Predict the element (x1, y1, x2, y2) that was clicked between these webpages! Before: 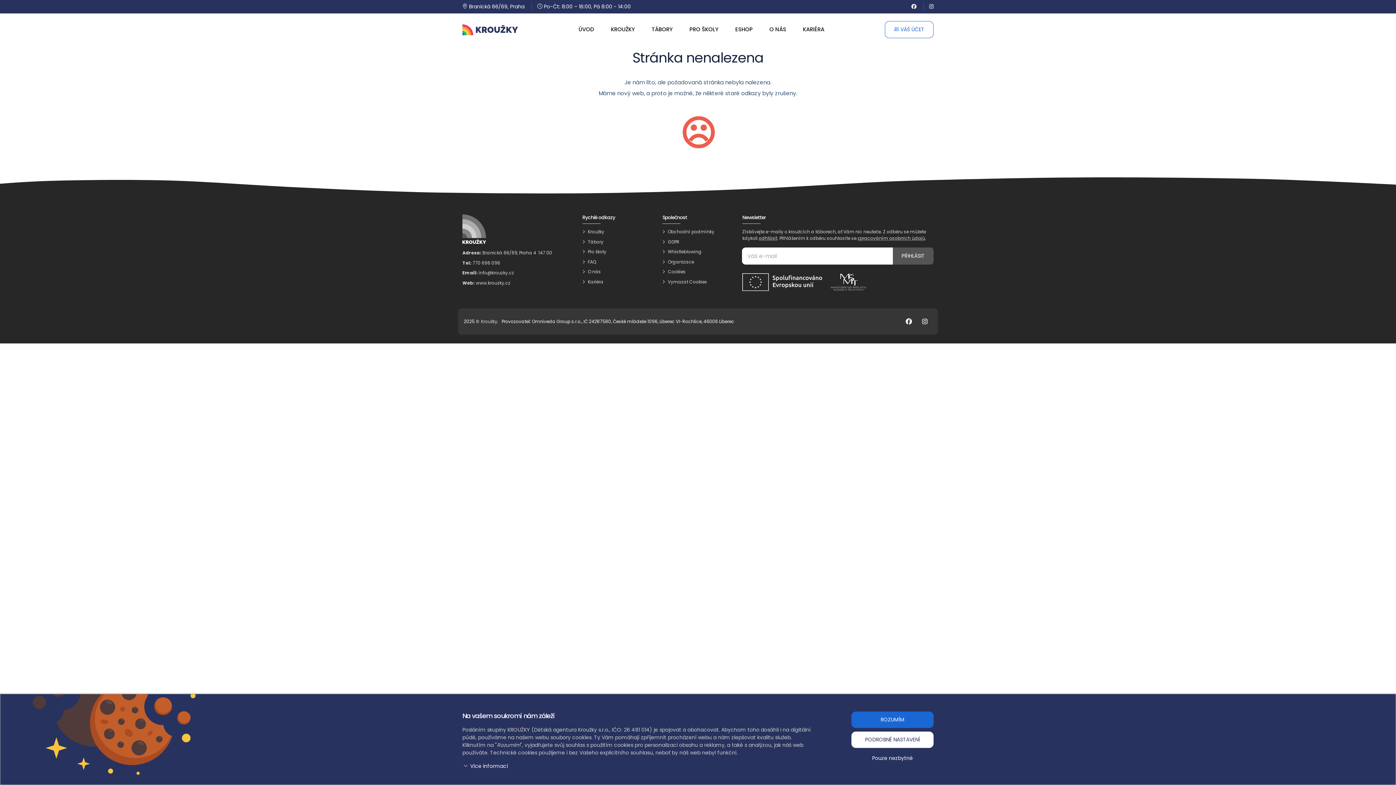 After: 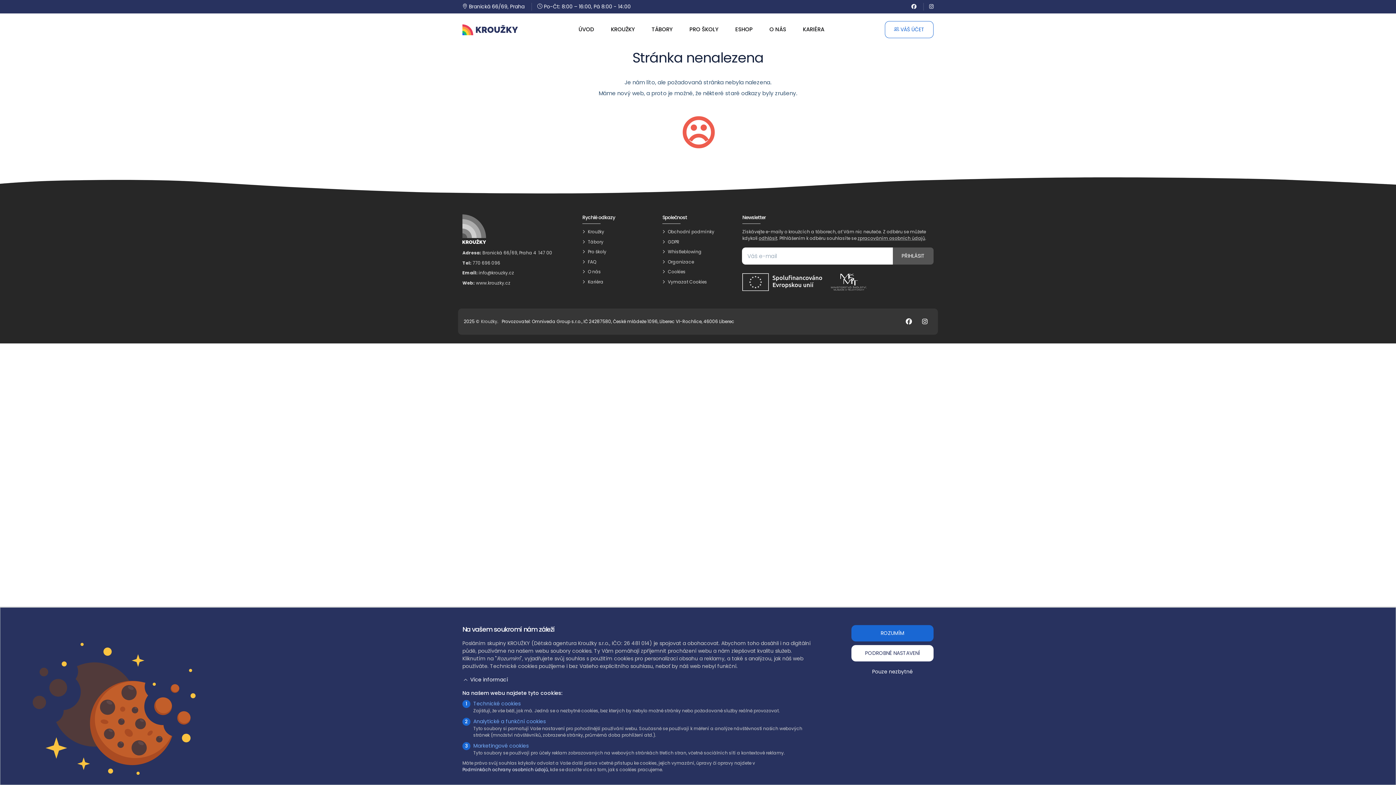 Action: label:  Více informací bbox: (462, 762, 813, 770)